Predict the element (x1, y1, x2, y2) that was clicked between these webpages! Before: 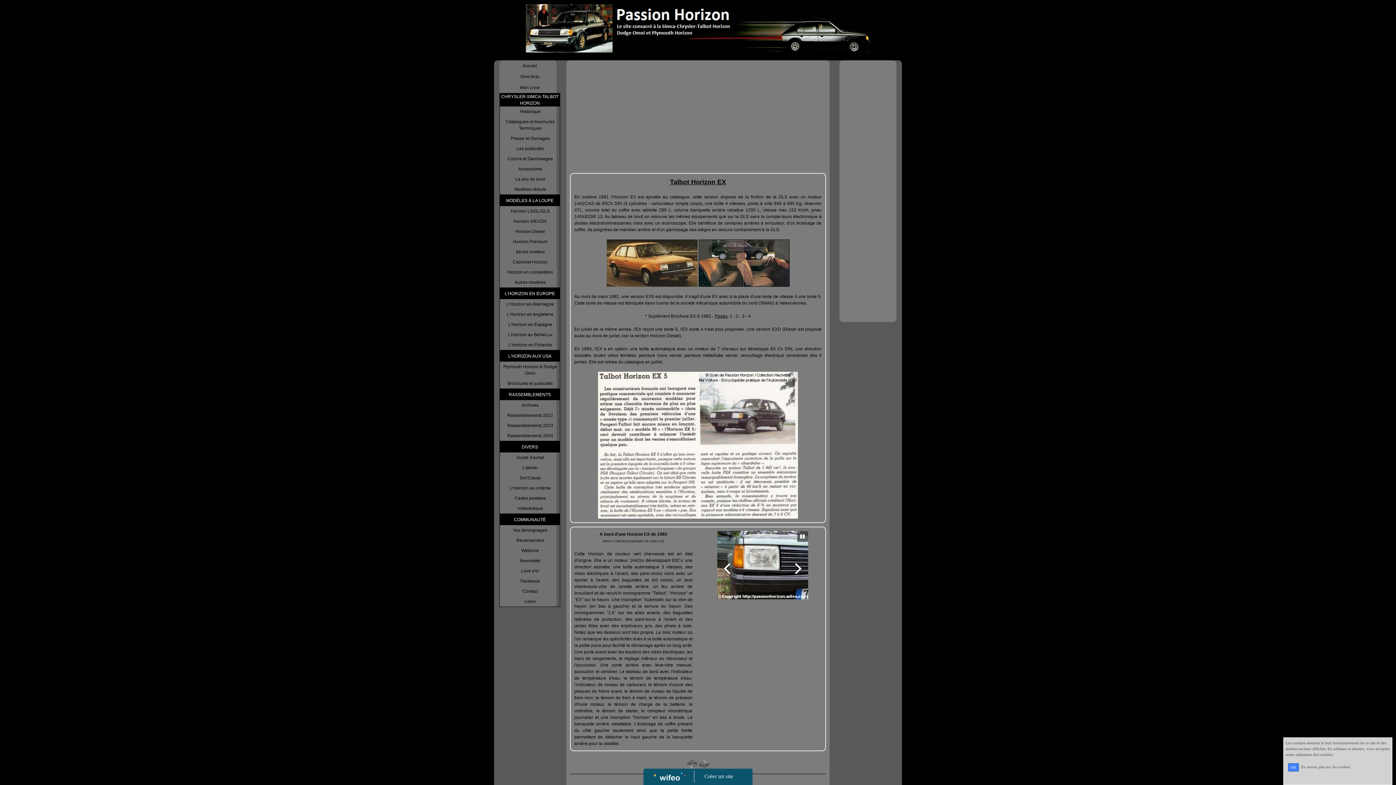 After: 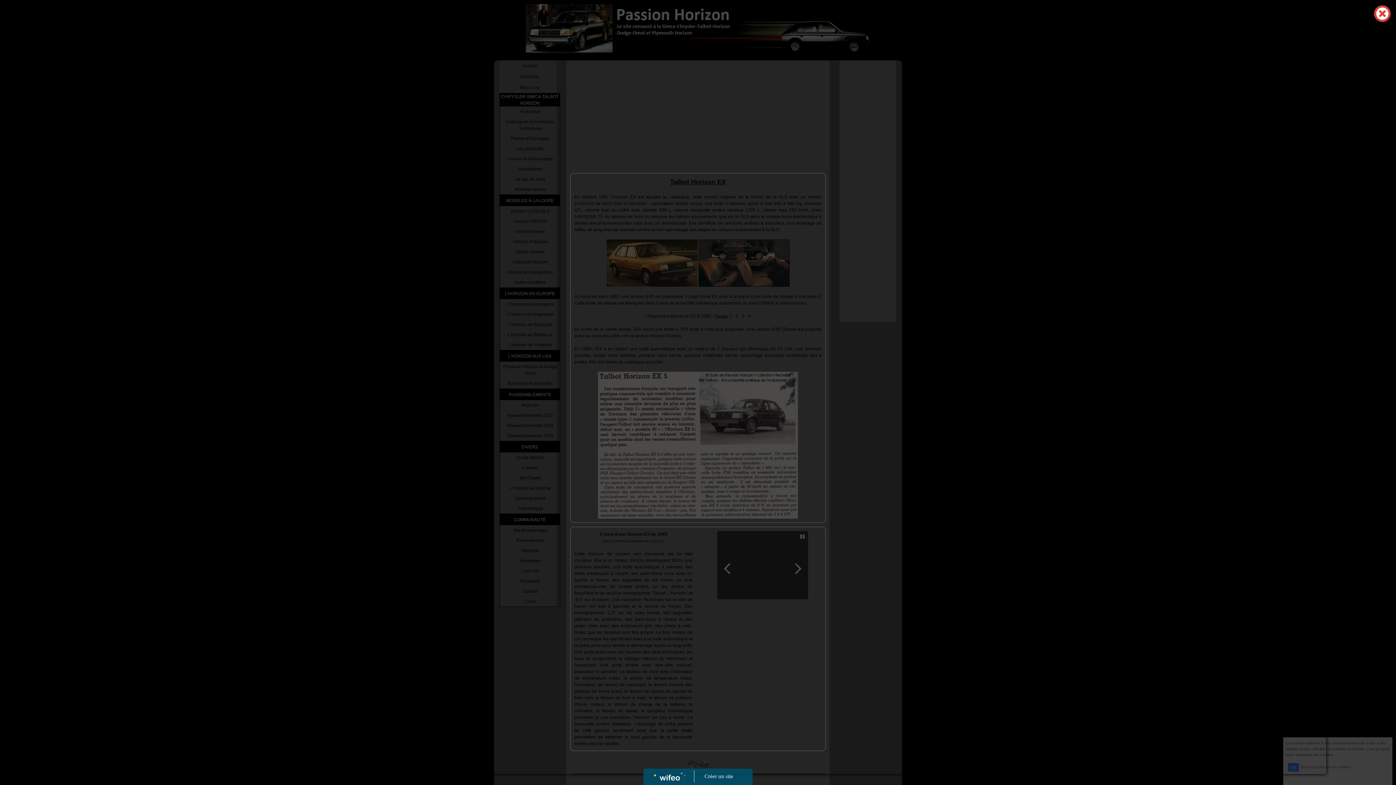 Action: label: 3 bbox: (742, 313, 744, 318)